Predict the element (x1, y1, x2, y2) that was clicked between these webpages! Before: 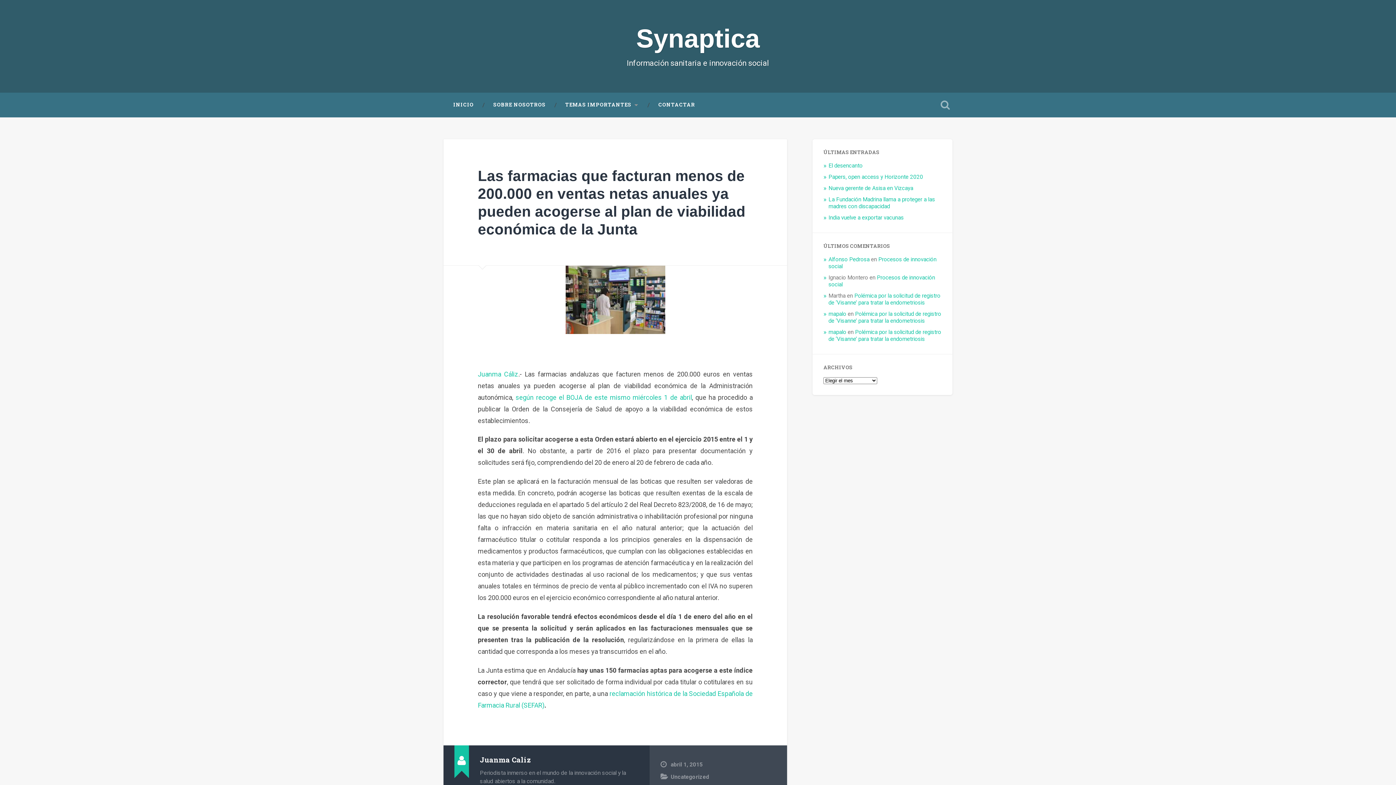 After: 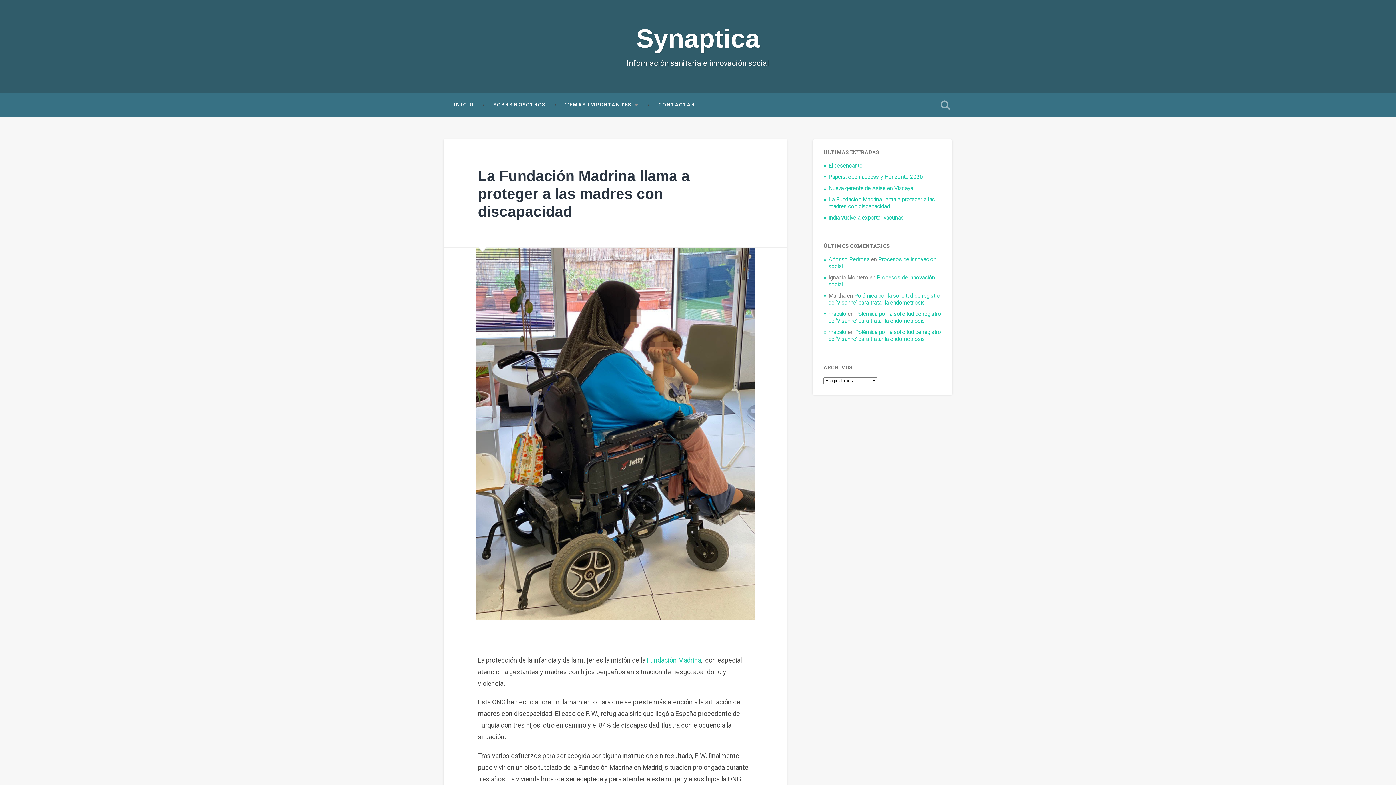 Action: label: La Fundación Madrina llama a proteger a las madres con discapacidad bbox: (828, 196, 935, 209)